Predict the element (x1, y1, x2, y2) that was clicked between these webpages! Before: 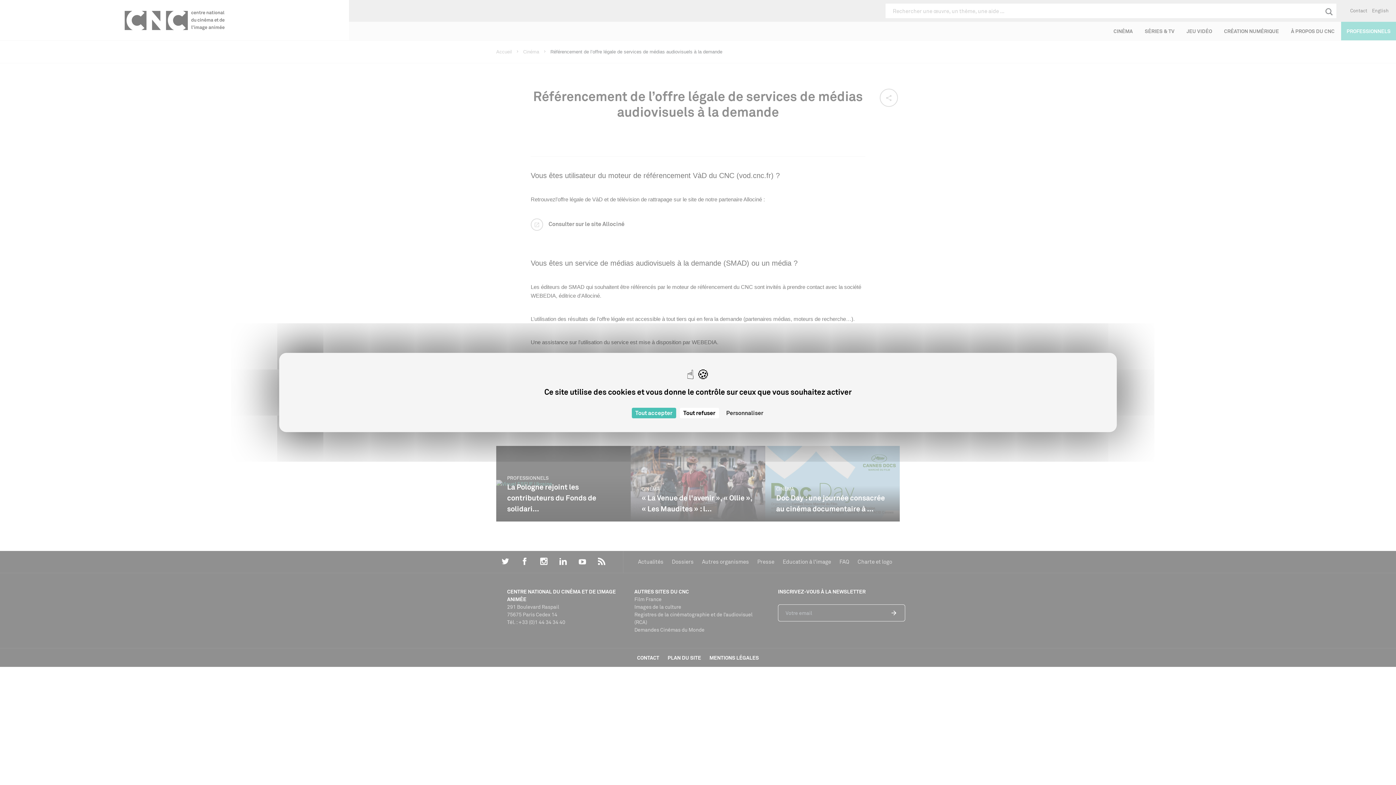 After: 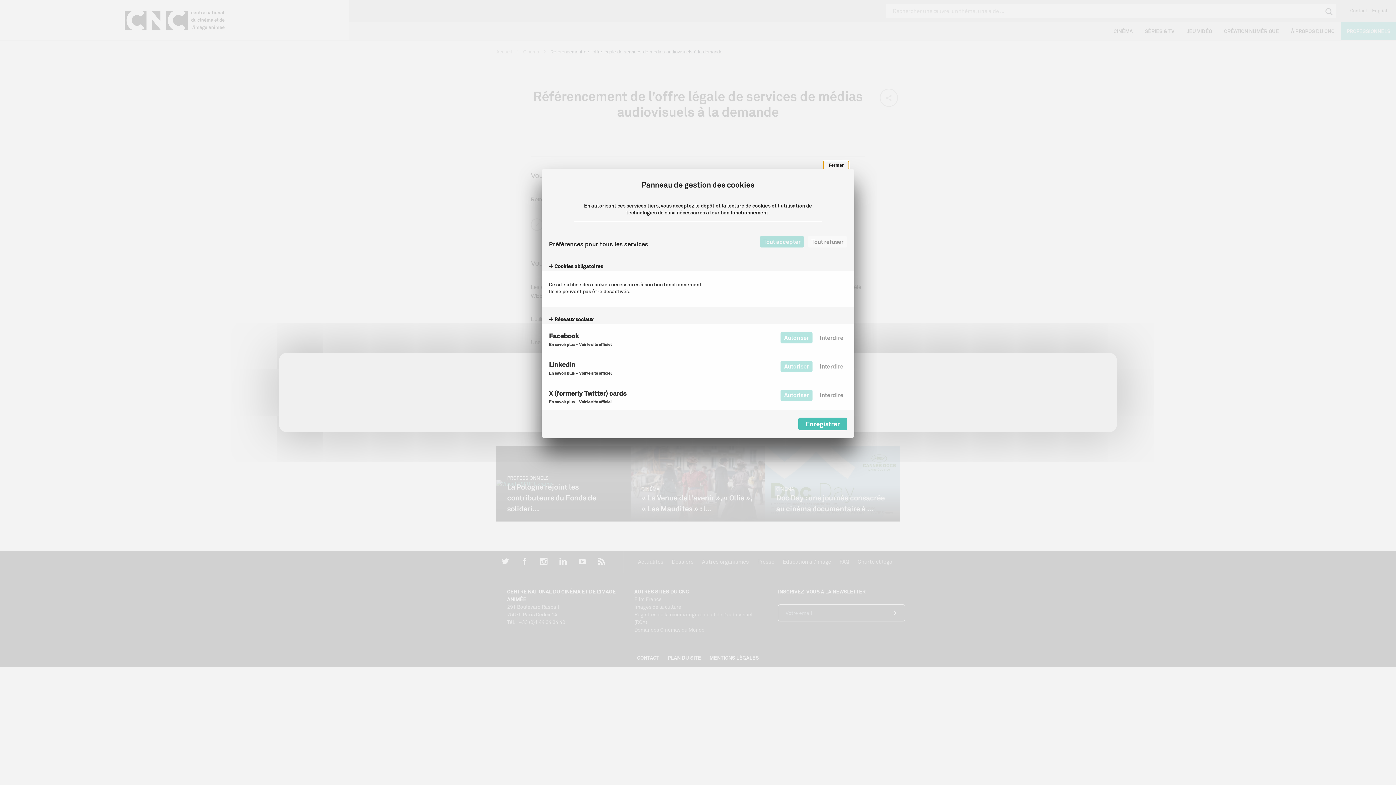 Action: bbox: (722, 408, 767, 418) label: Personnaliser (fenêtre modale)